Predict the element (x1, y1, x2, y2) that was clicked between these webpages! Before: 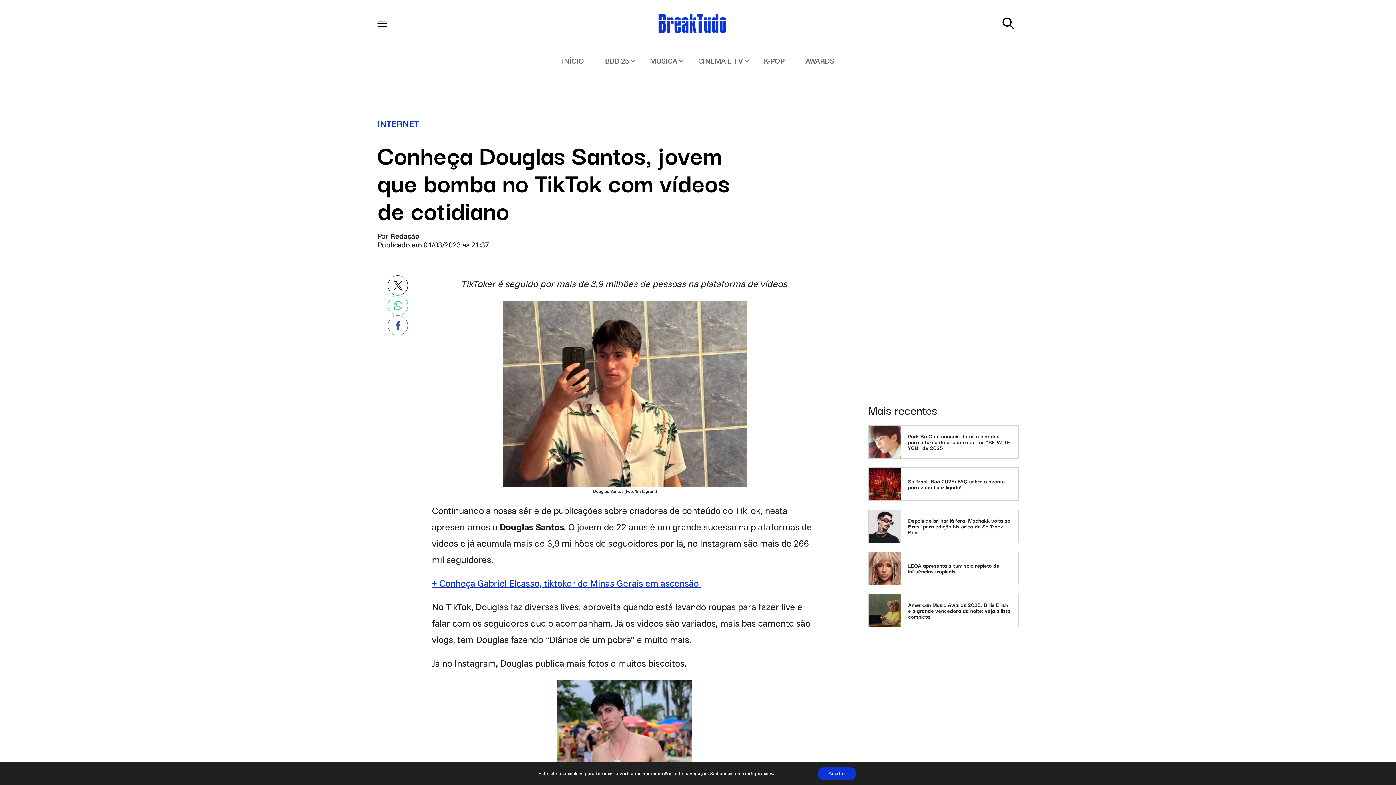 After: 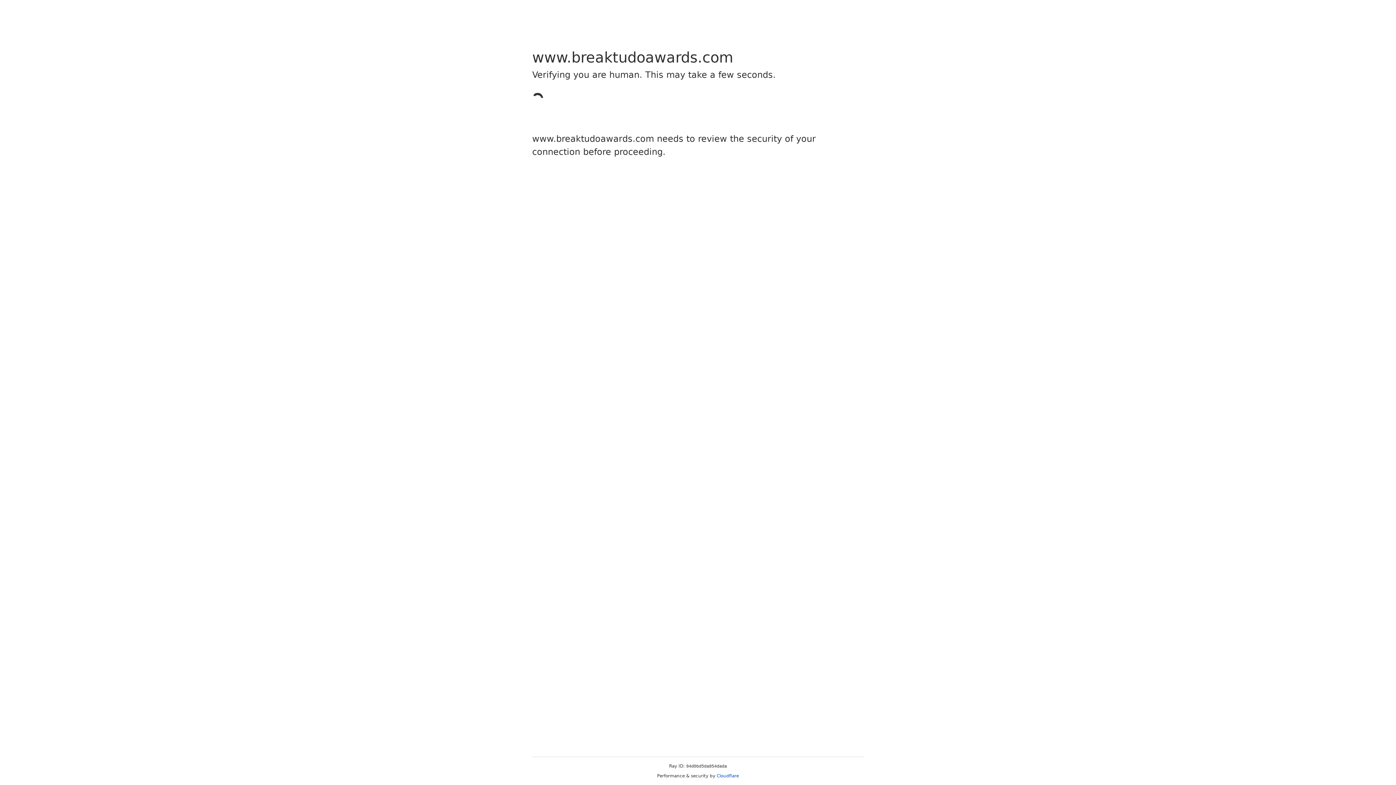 Action: label: AWARDS bbox: (795, 47, 844, 74)